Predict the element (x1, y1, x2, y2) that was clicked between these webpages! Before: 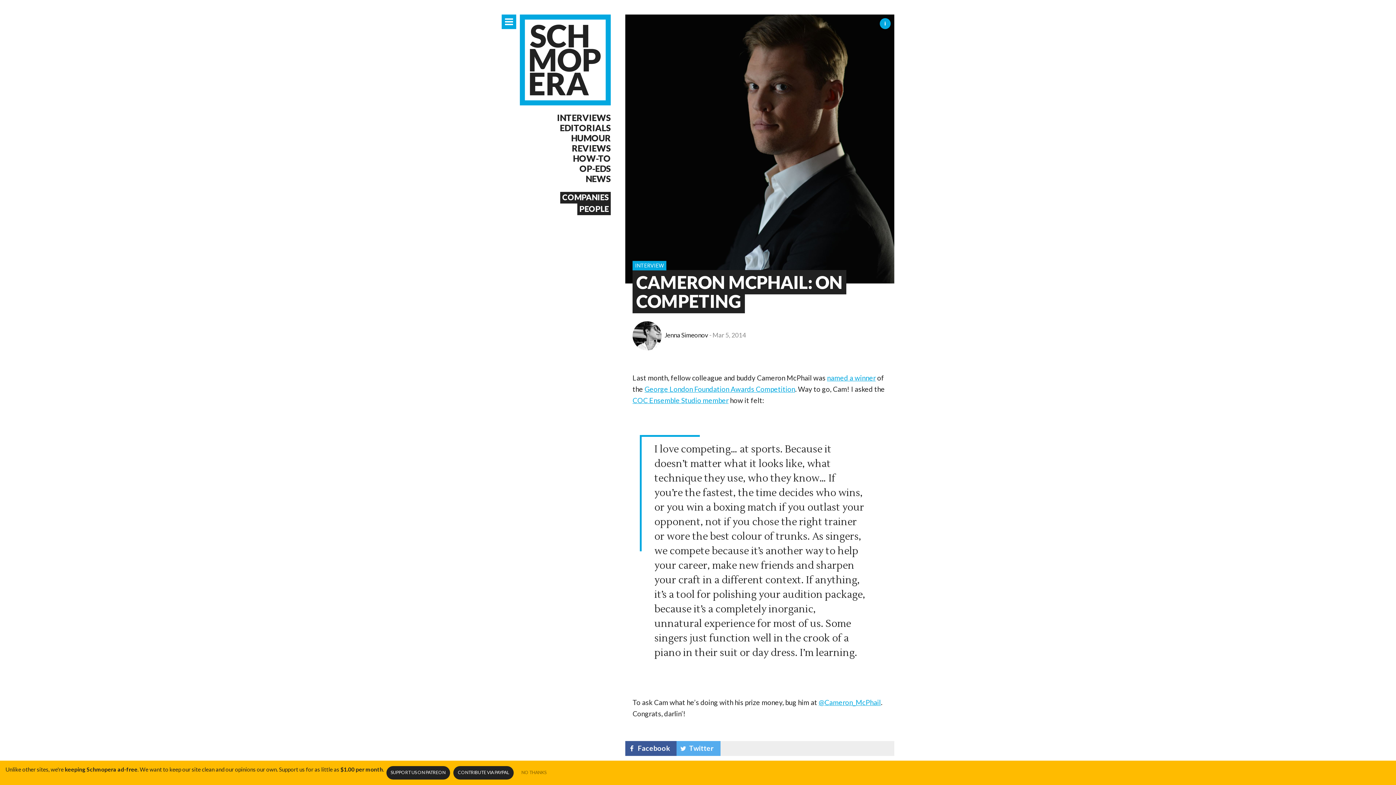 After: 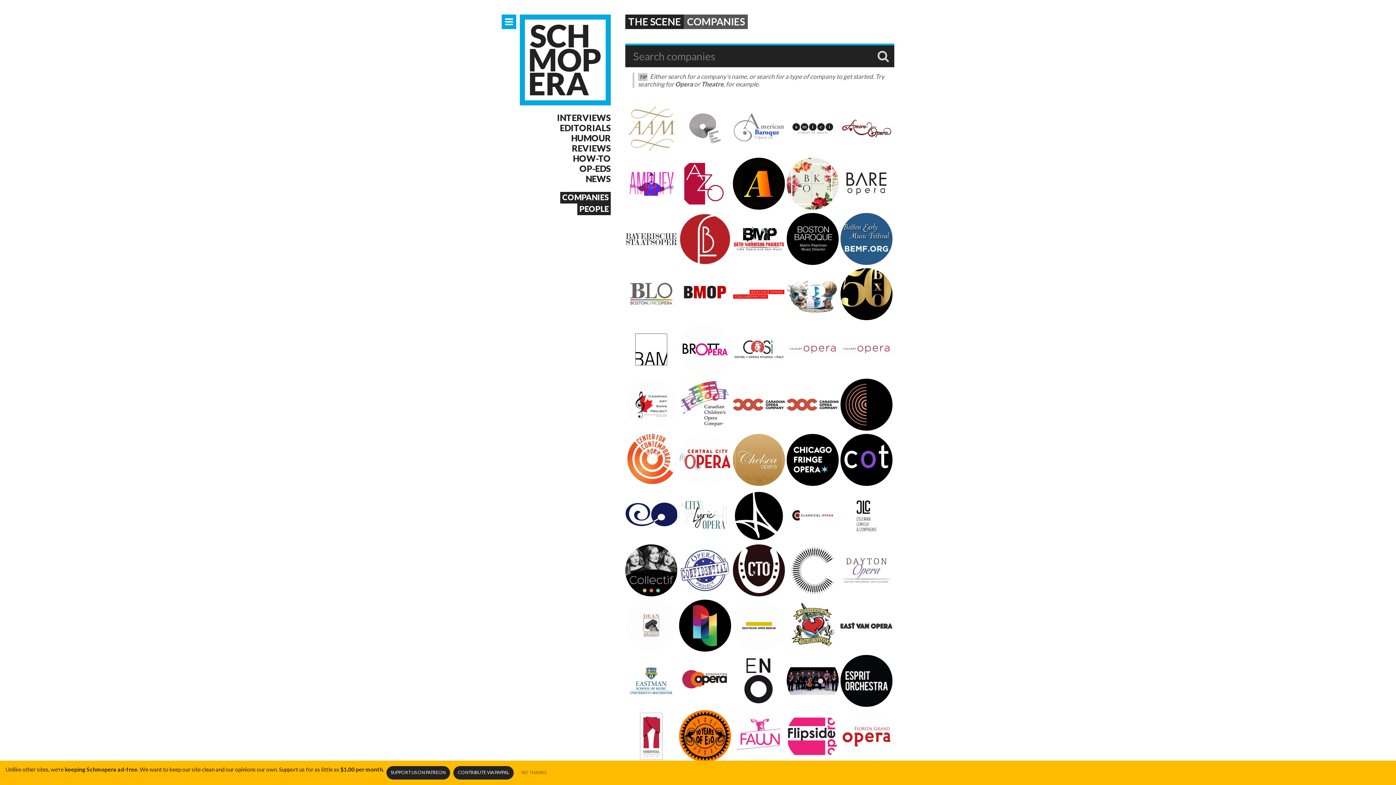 Action: bbox: (560, 192, 610, 203) label: COMPANIES